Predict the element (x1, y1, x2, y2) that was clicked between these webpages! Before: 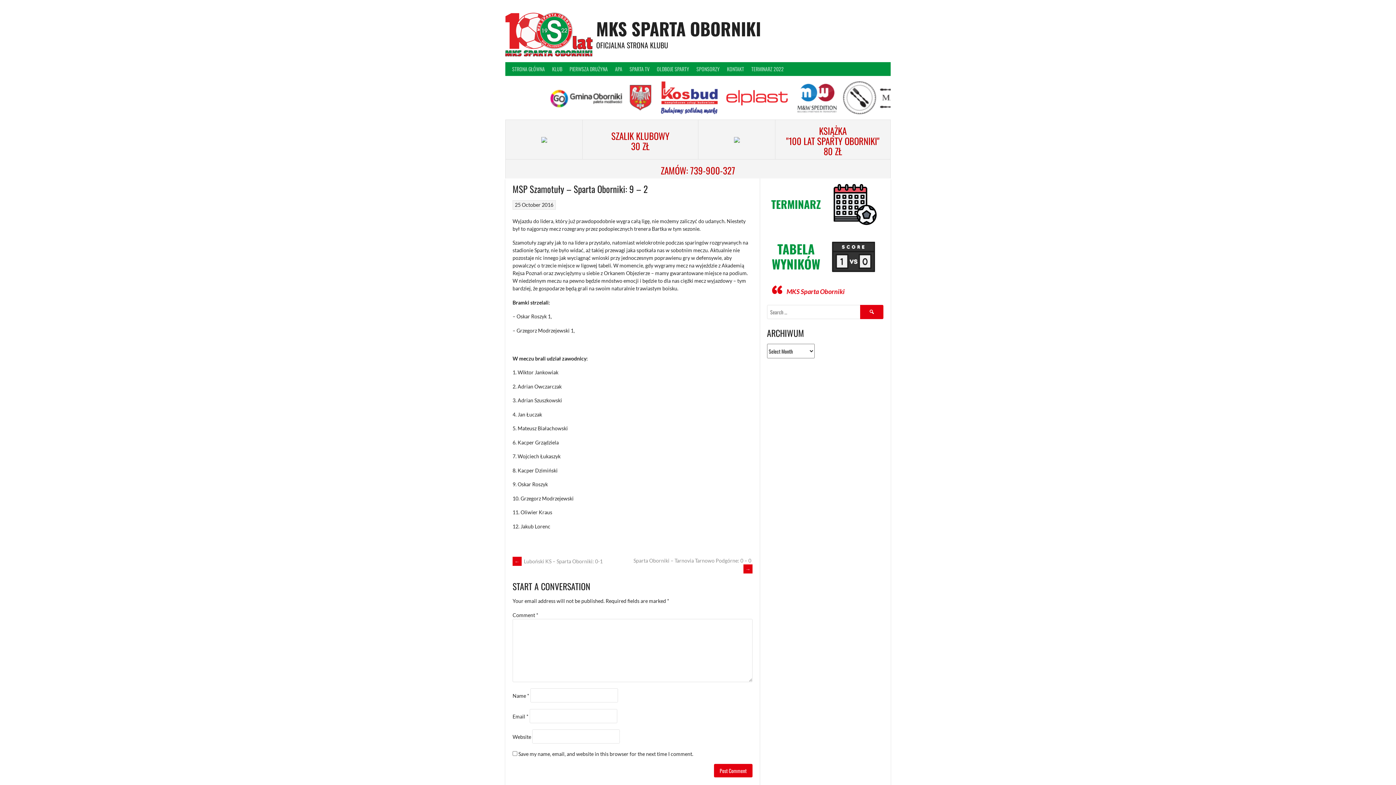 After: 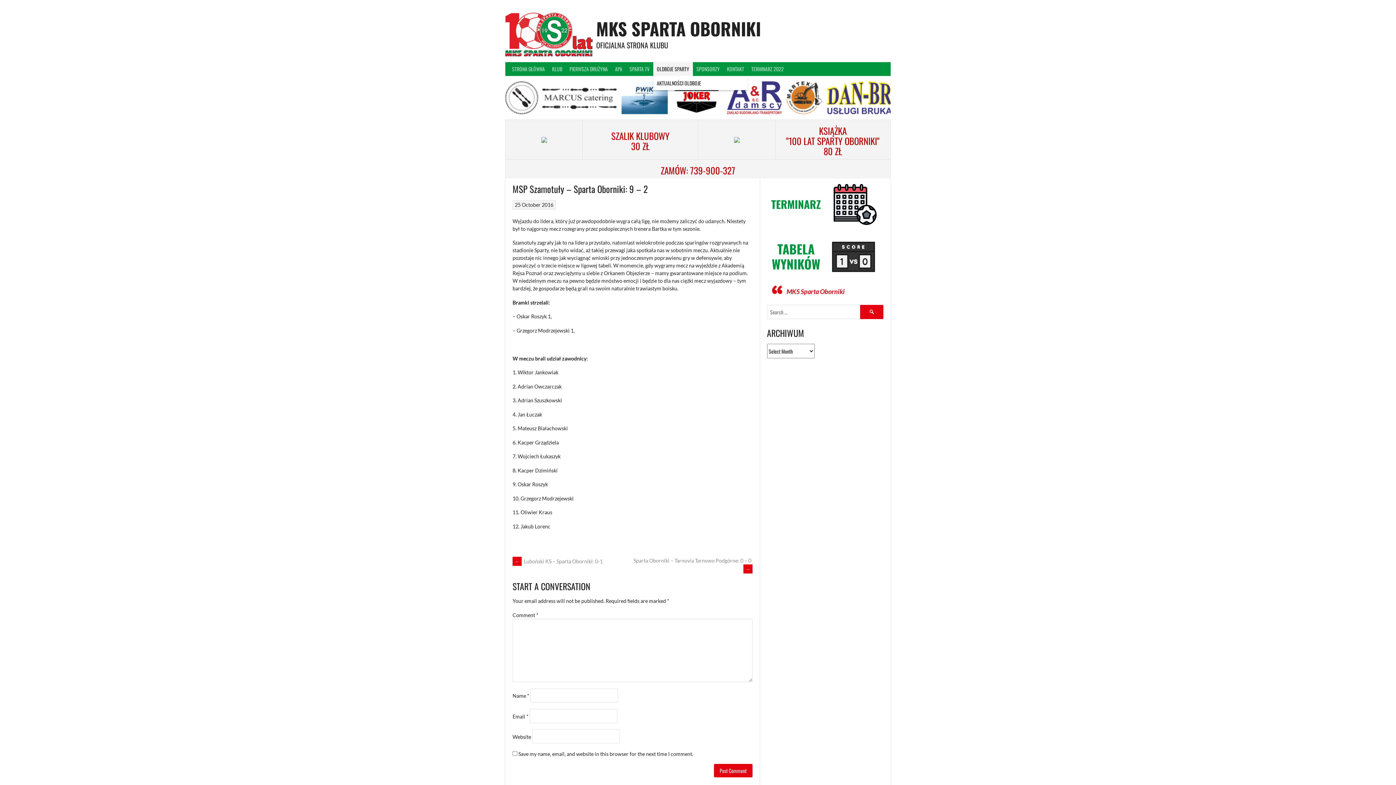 Action: bbox: (653, 62, 693, 76) label: OLDBOJE SPARTY